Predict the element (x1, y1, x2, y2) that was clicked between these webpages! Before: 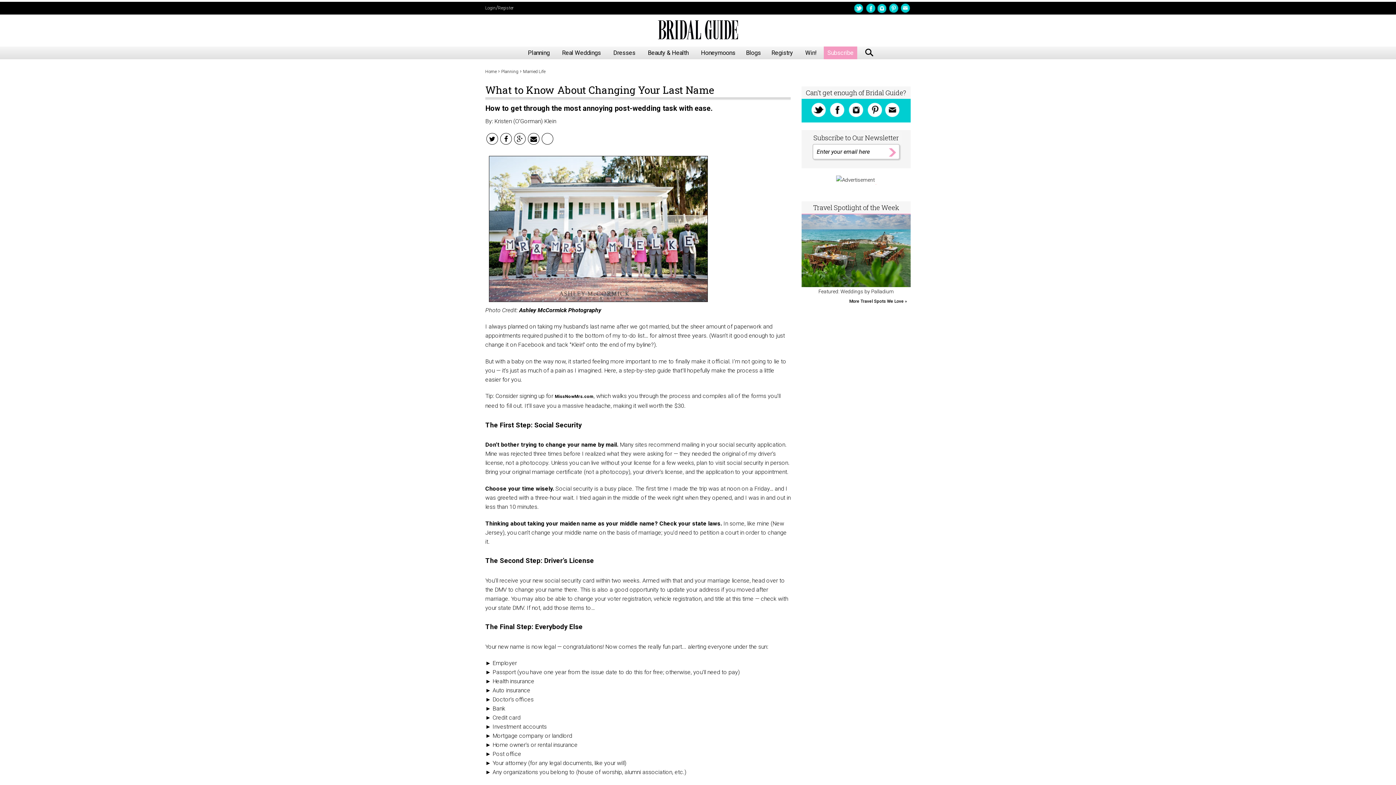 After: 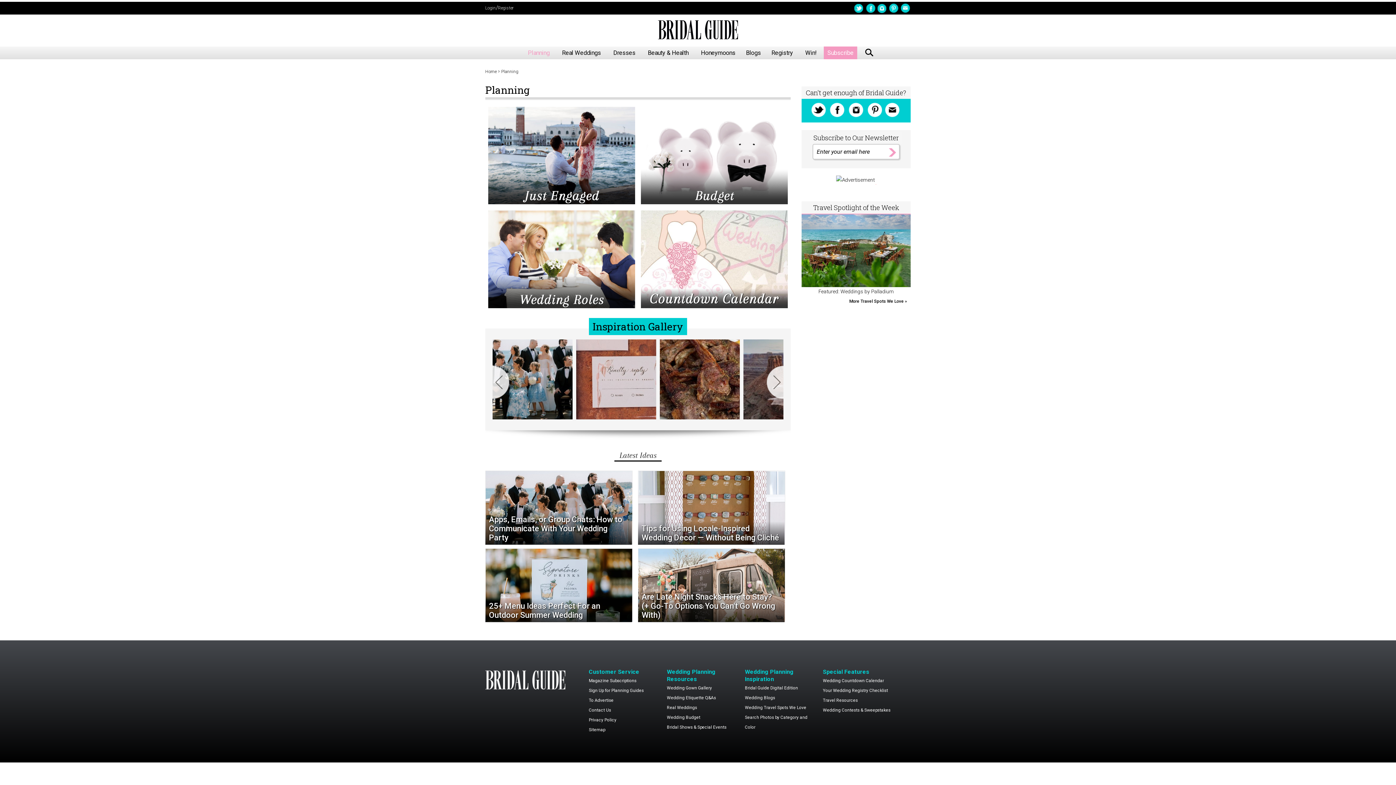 Action: label: Married Life bbox: (523, 69, 545, 74)